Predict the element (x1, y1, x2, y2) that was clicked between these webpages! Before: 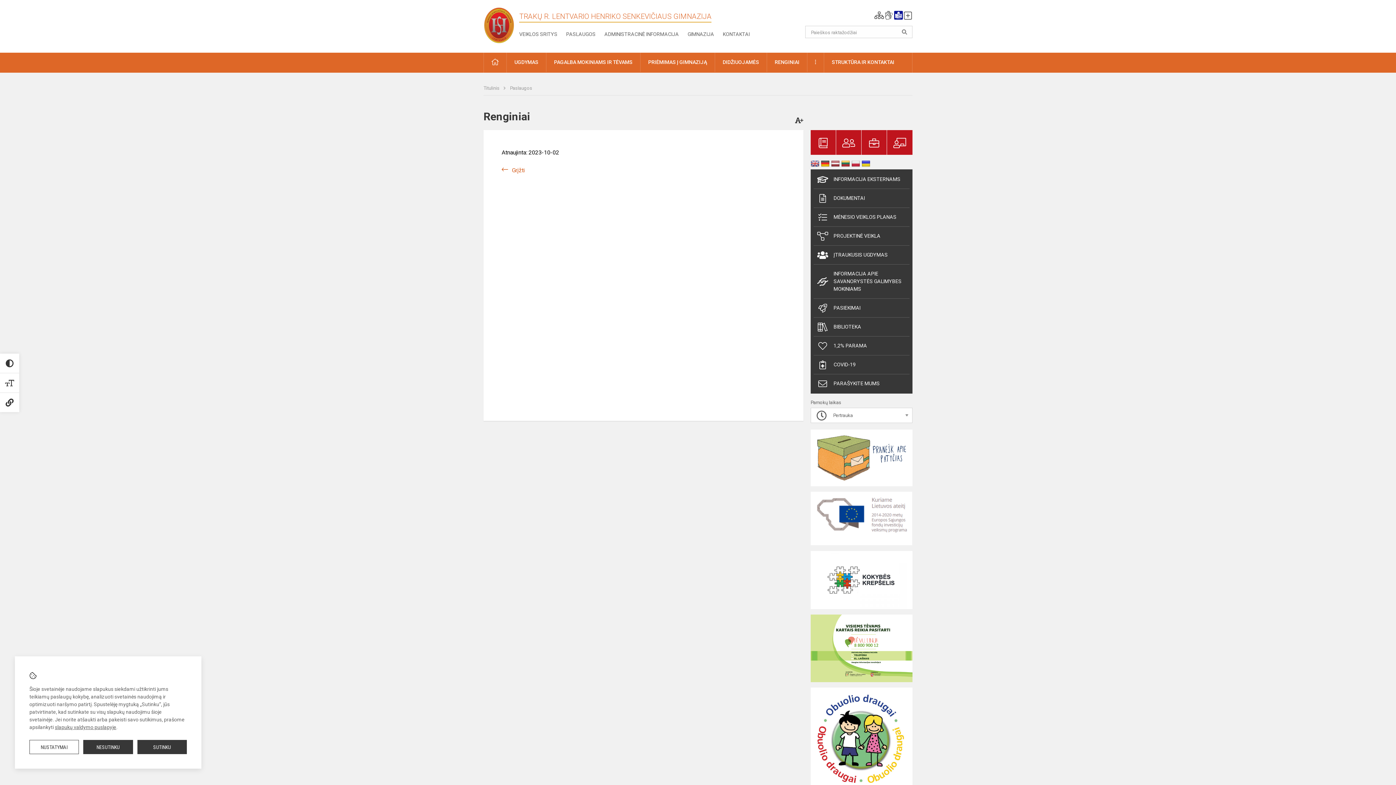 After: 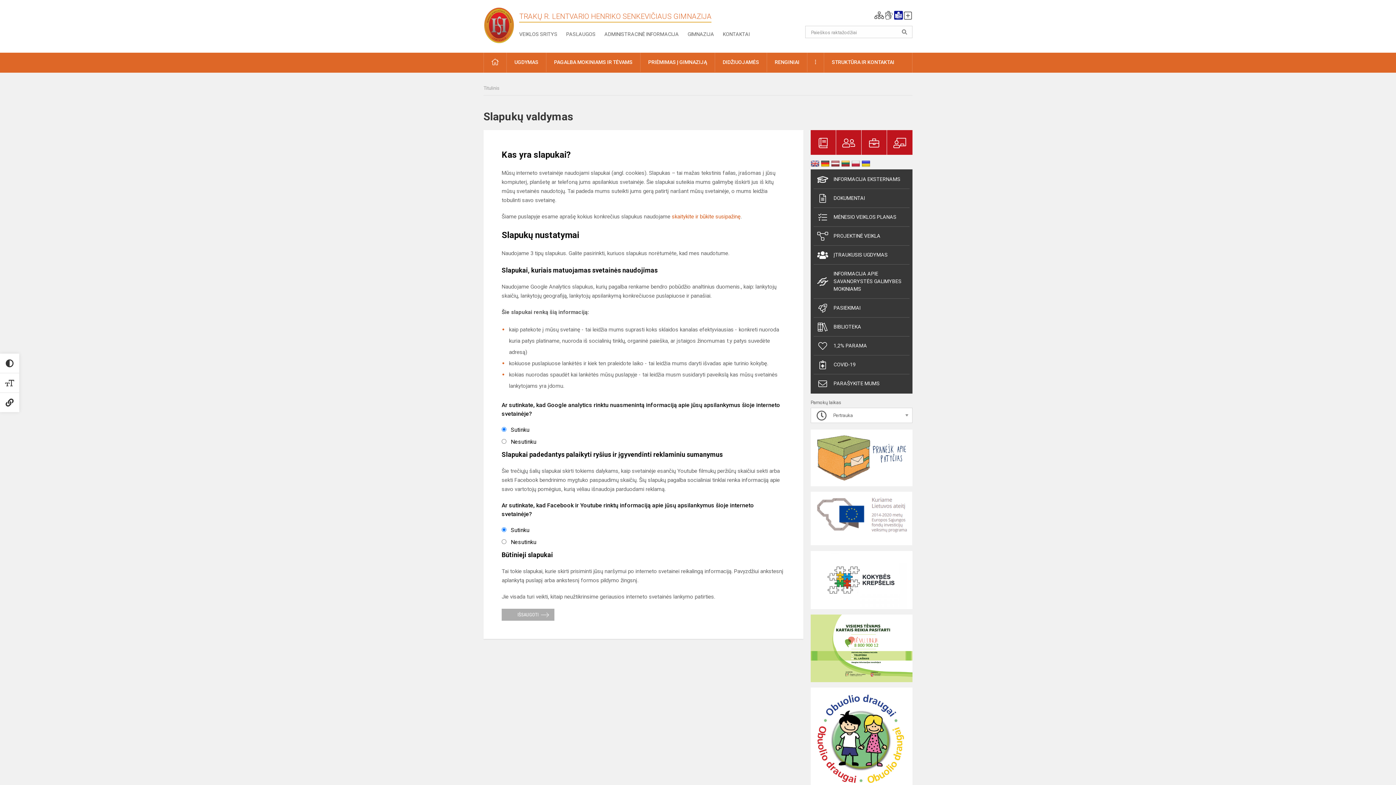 Action: bbox: (54, 724, 116, 730) label: slapukų valdymo puslapyje